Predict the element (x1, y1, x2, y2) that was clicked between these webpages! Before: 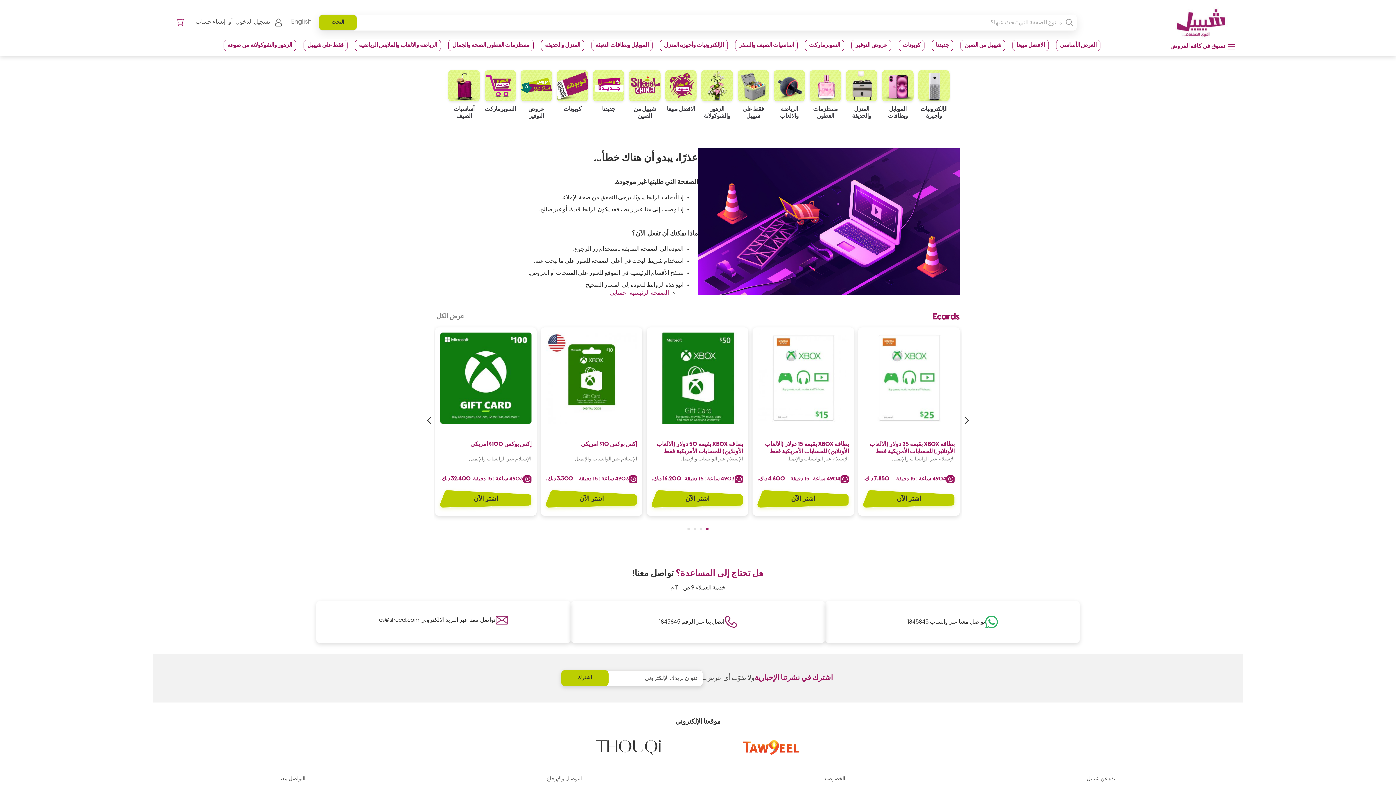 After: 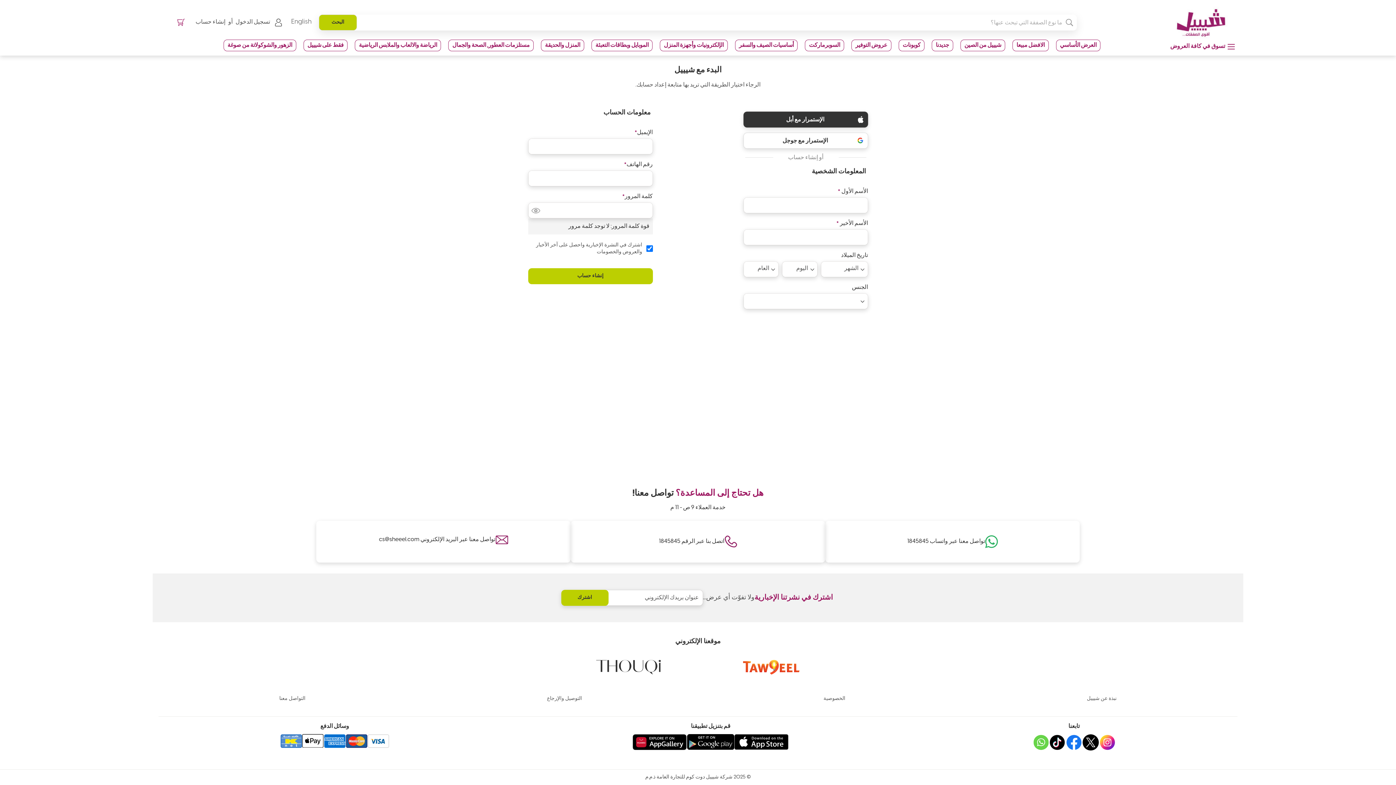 Action: bbox: (195, 18, 225, 25) label: إنشاء حساب